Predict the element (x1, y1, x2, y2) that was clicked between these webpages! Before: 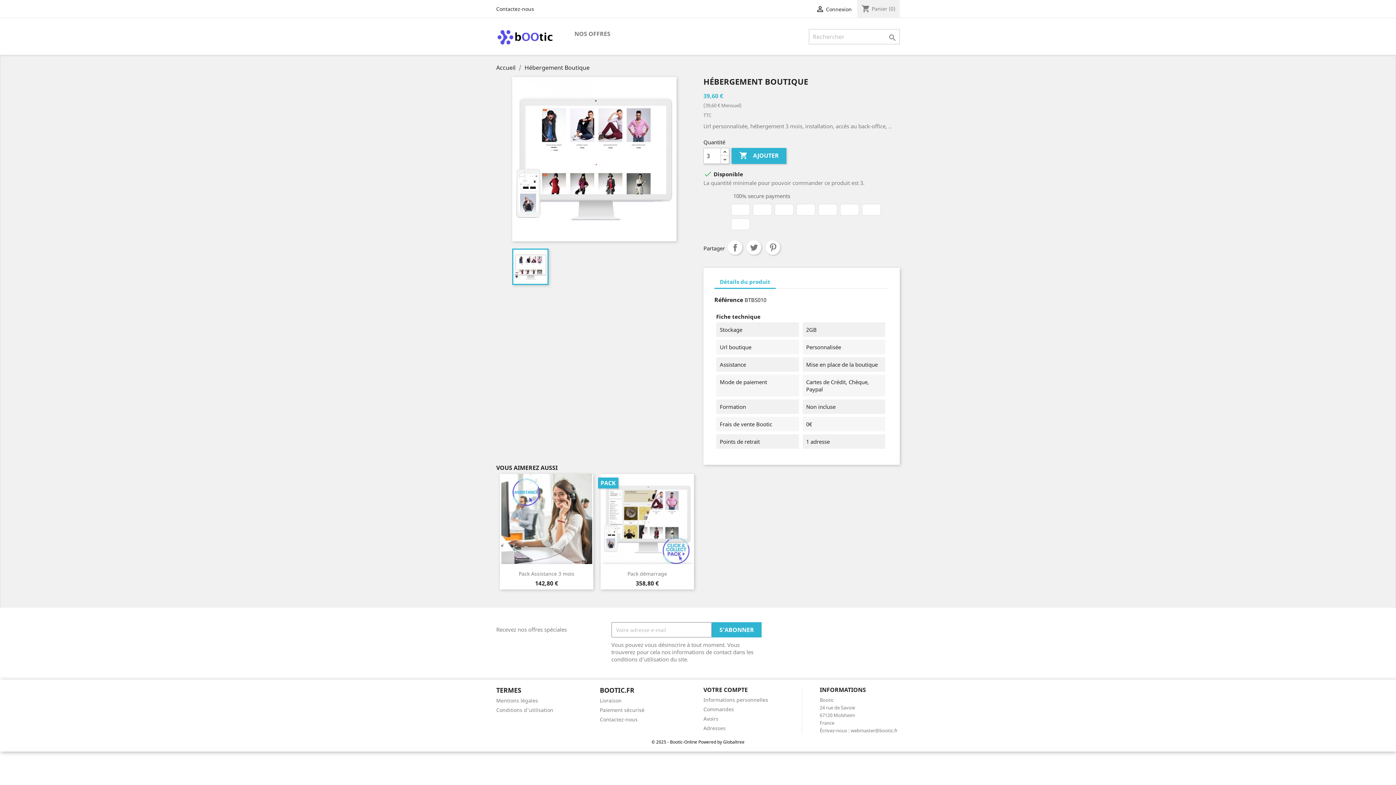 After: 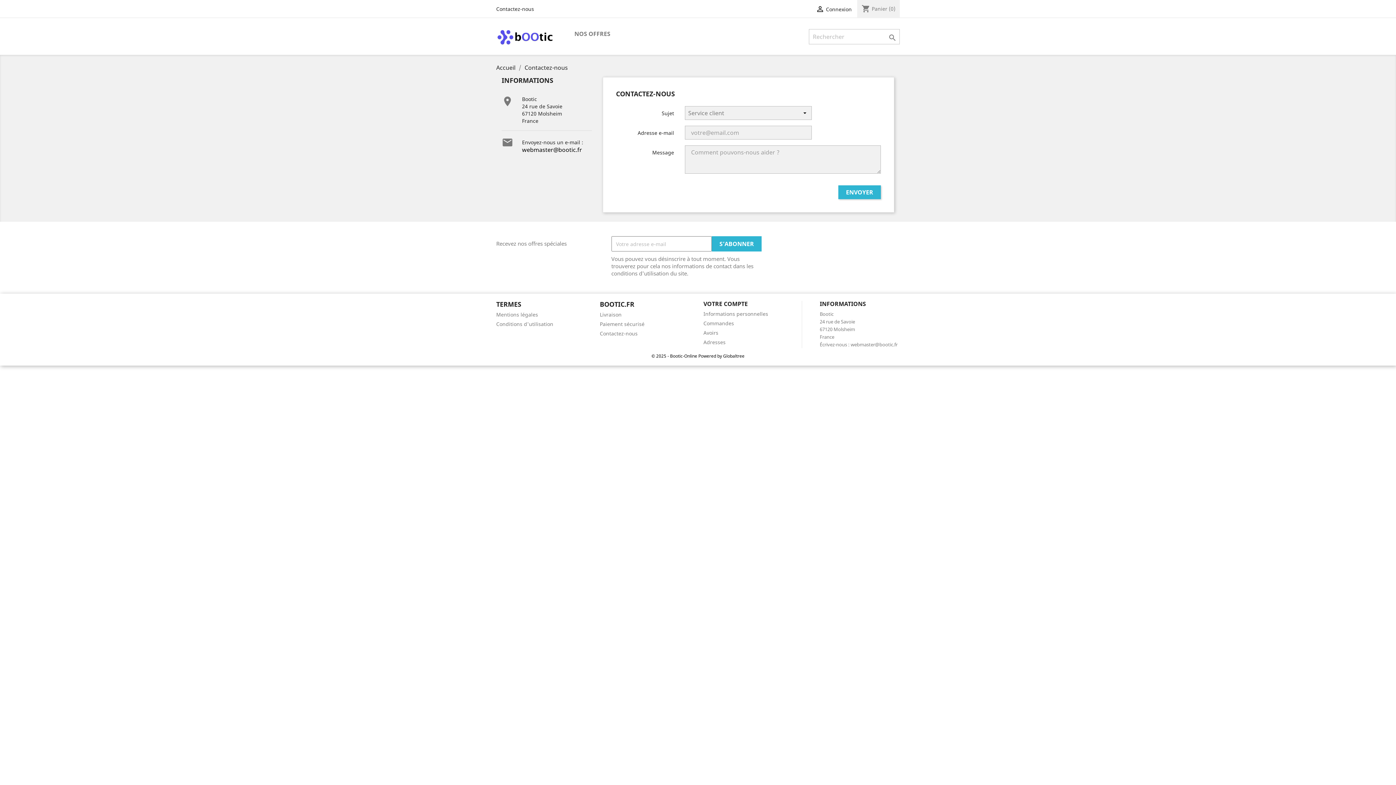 Action: bbox: (496, 5, 534, 12) label: Contactez-nous